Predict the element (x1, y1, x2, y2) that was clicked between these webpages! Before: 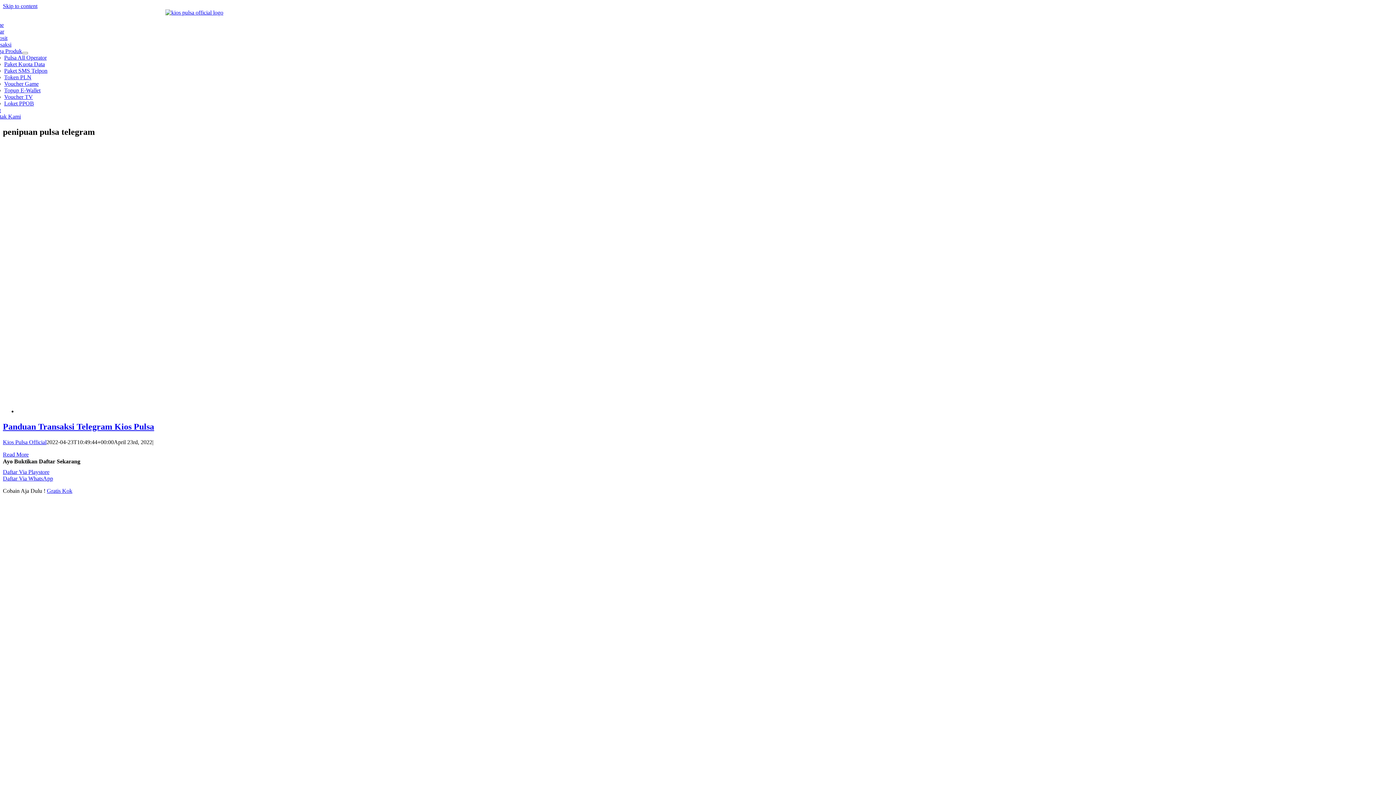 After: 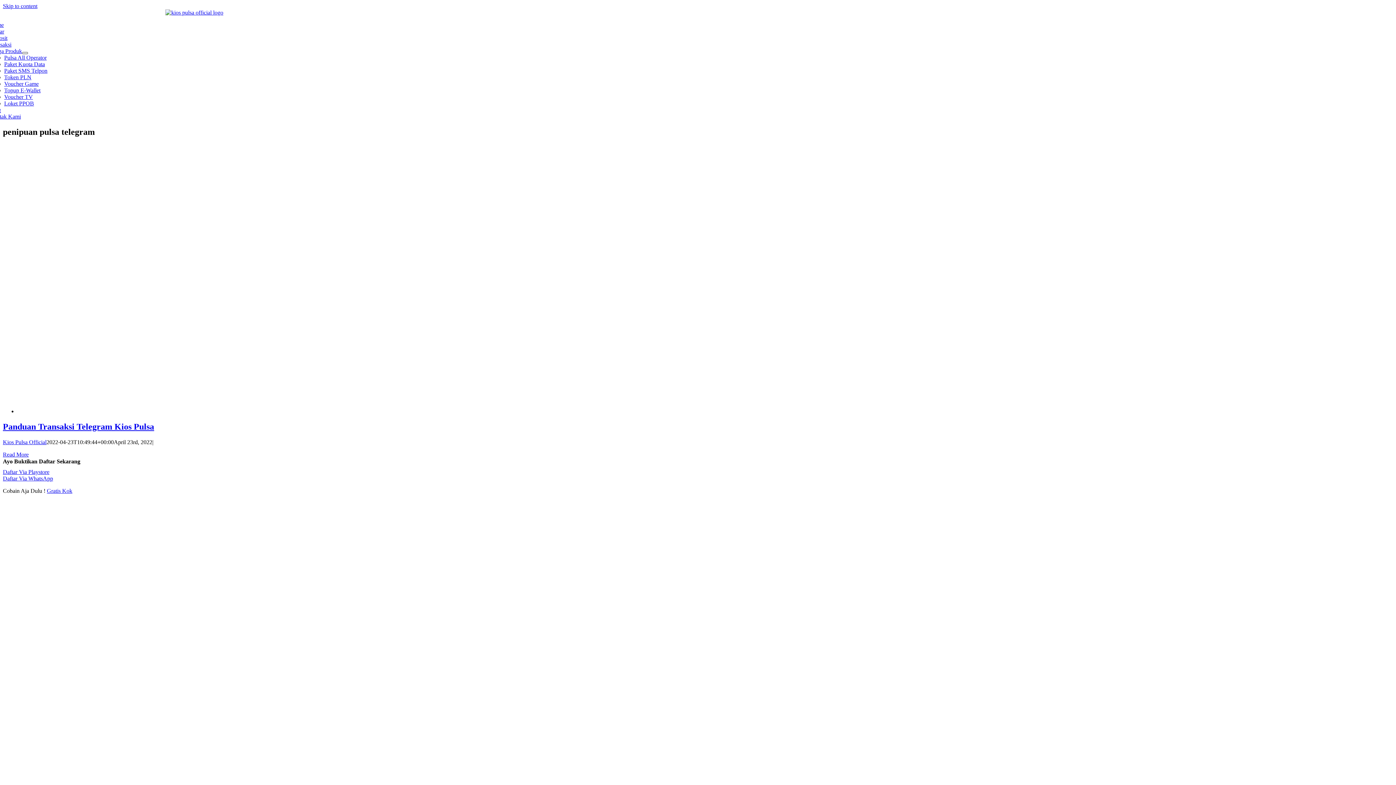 Action: label: Open submenu of Harga Produk bbox: (22, 52, 27, 54)